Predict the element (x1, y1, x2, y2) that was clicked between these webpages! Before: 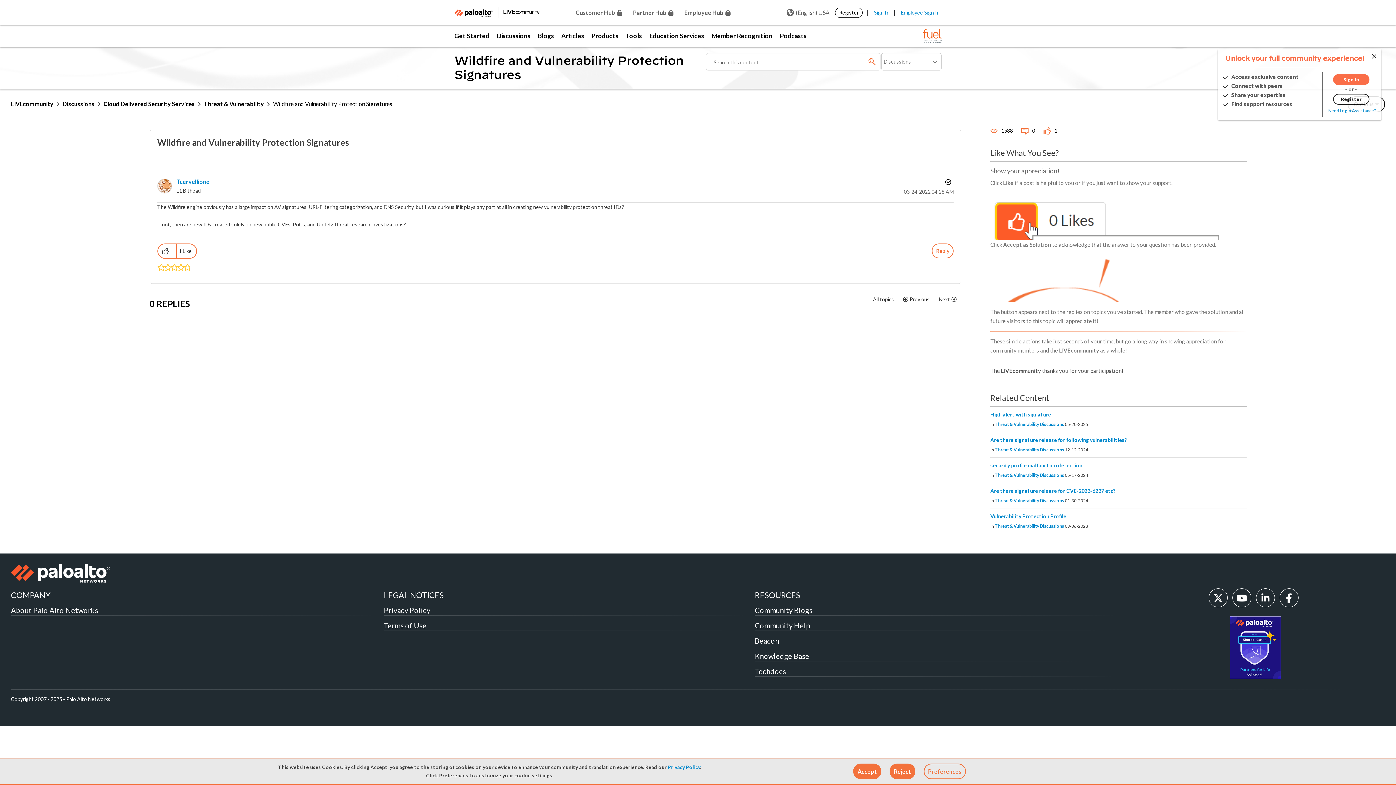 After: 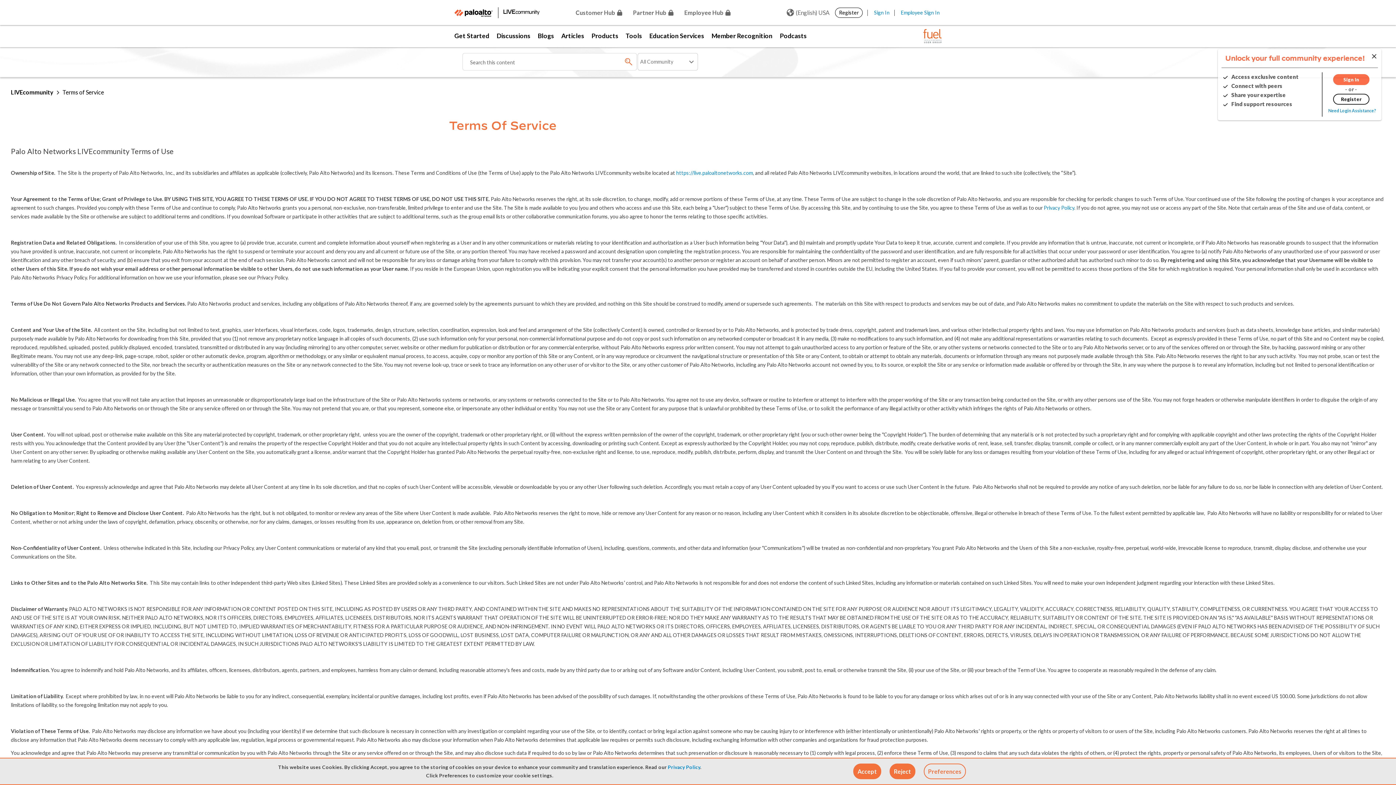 Action: bbox: (383, 621, 426, 630) label: Terms of Use